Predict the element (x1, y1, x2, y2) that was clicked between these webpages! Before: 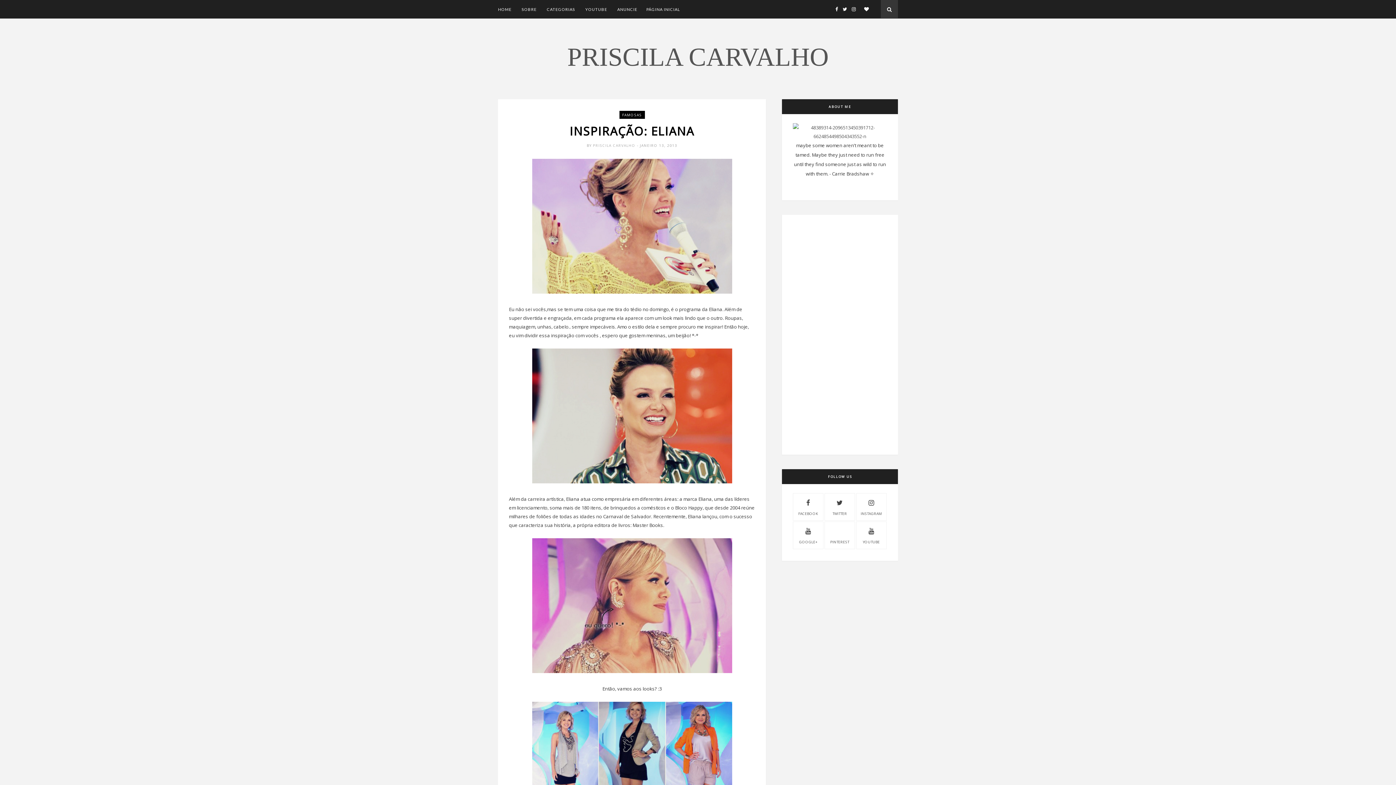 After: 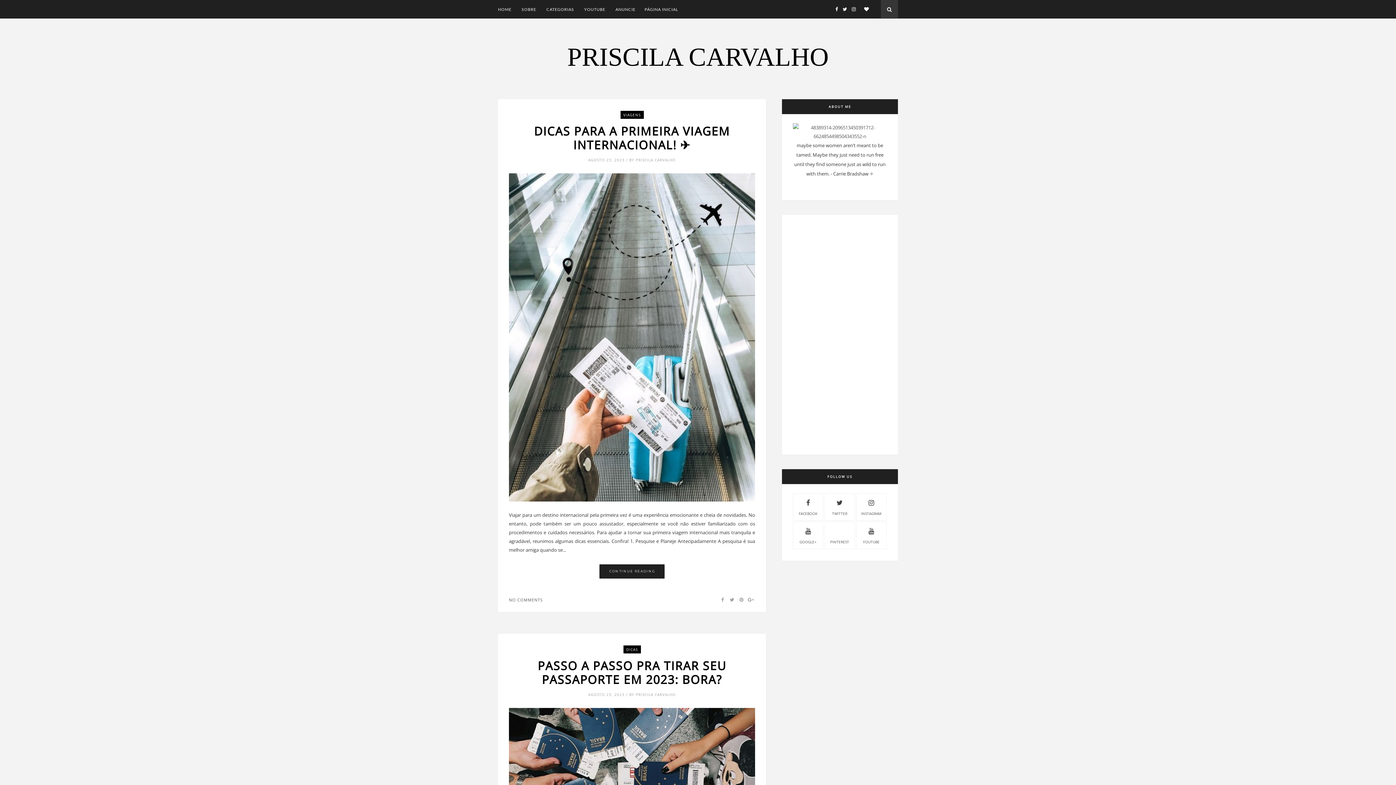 Action: label: PÁGINA INICIAL bbox: (646, 0, 680, 18)